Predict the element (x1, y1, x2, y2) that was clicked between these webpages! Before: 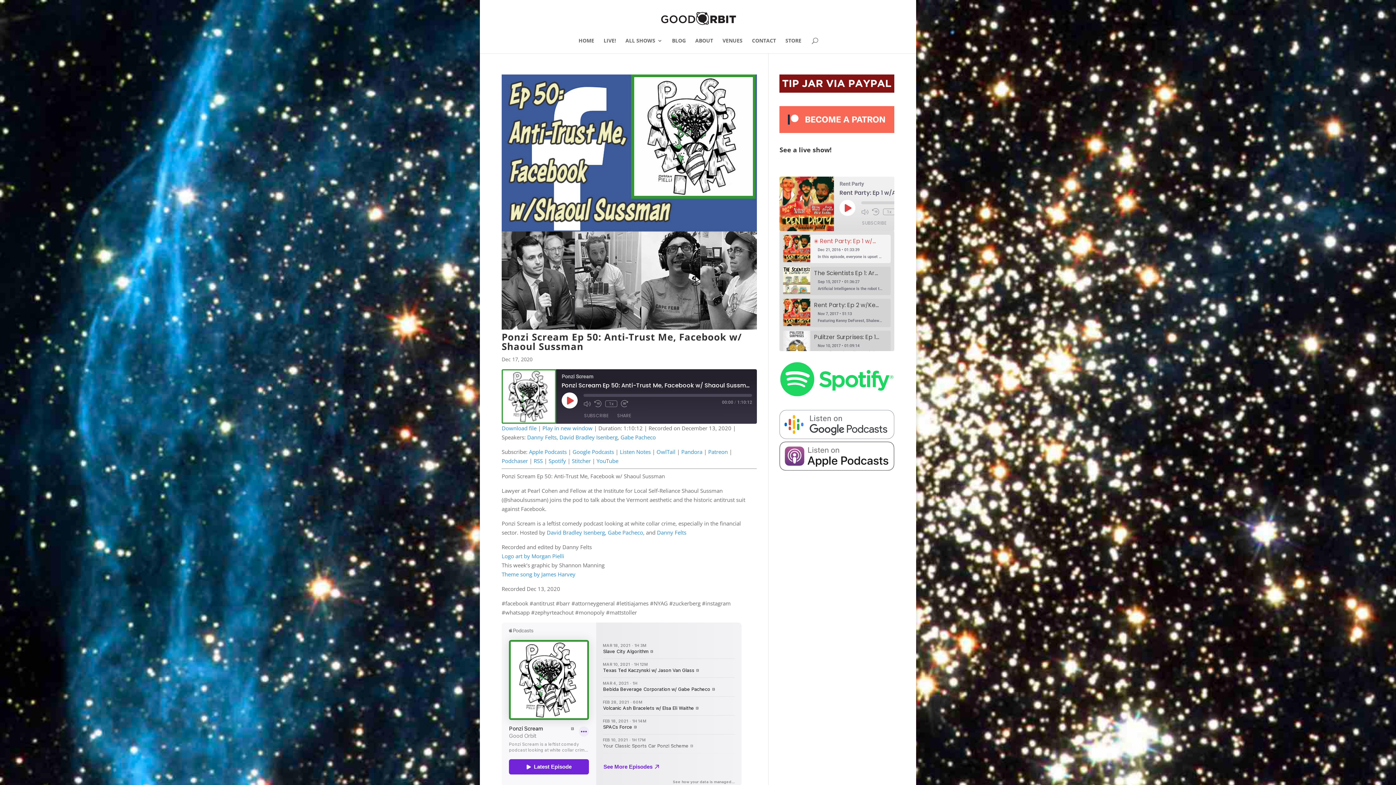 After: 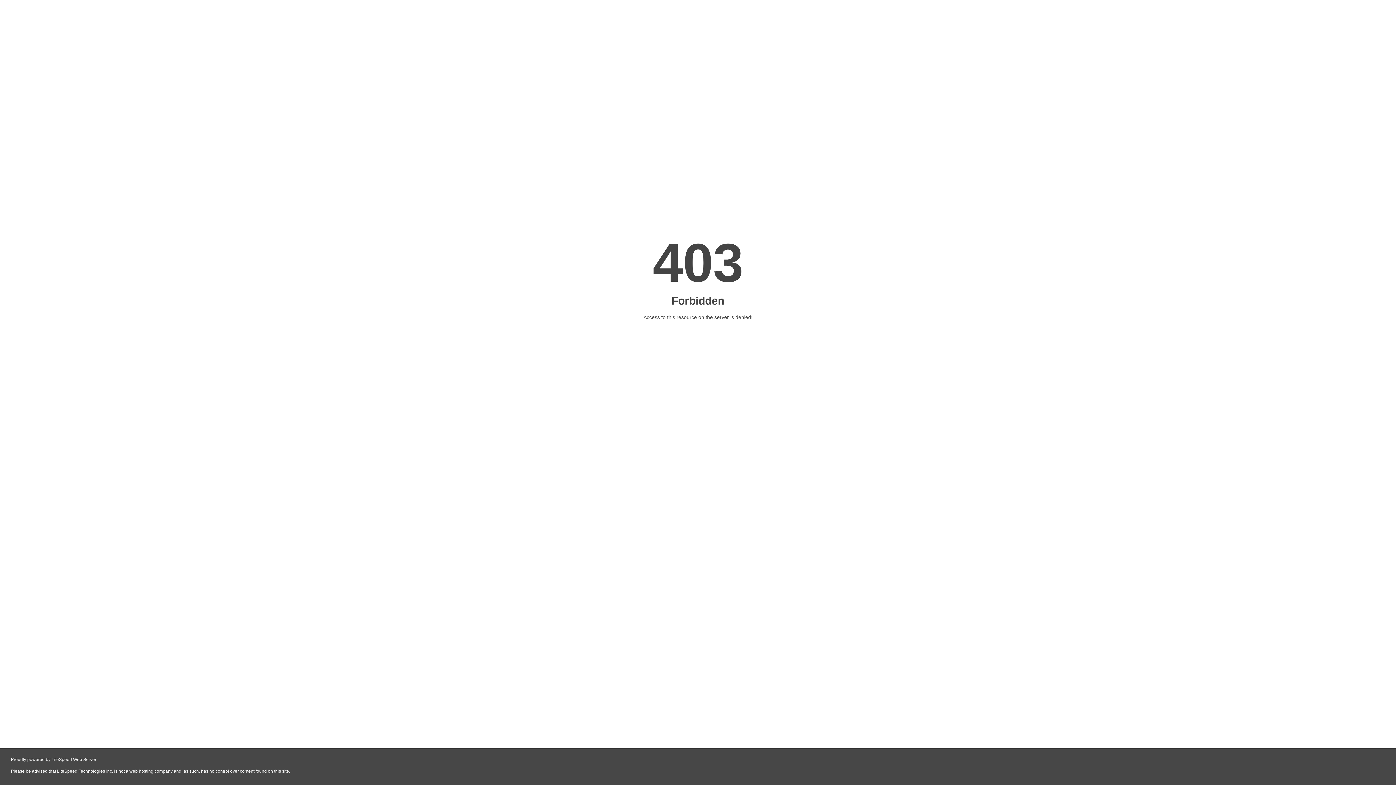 Action: bbox: (501, 552, 564, 560) label: Logo art by Morgan Pielli